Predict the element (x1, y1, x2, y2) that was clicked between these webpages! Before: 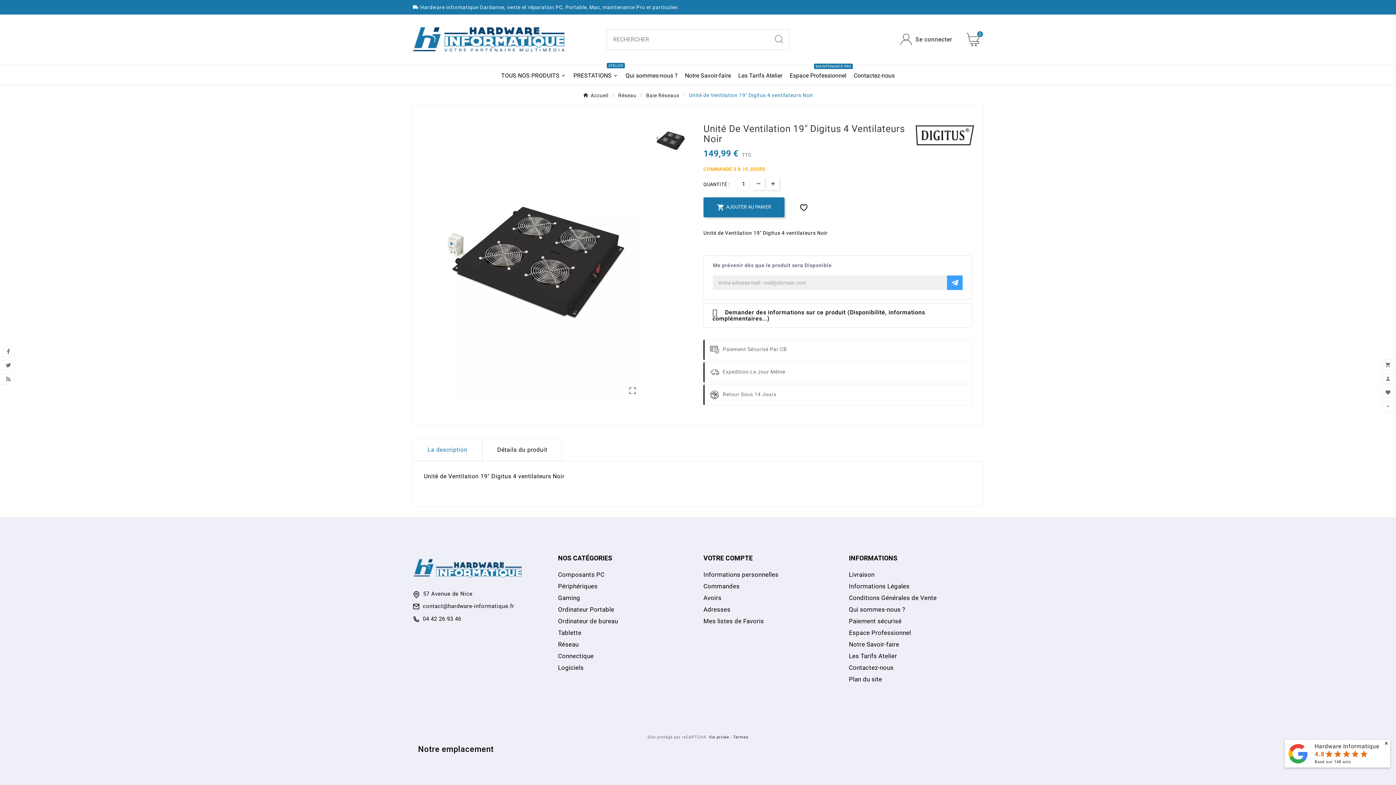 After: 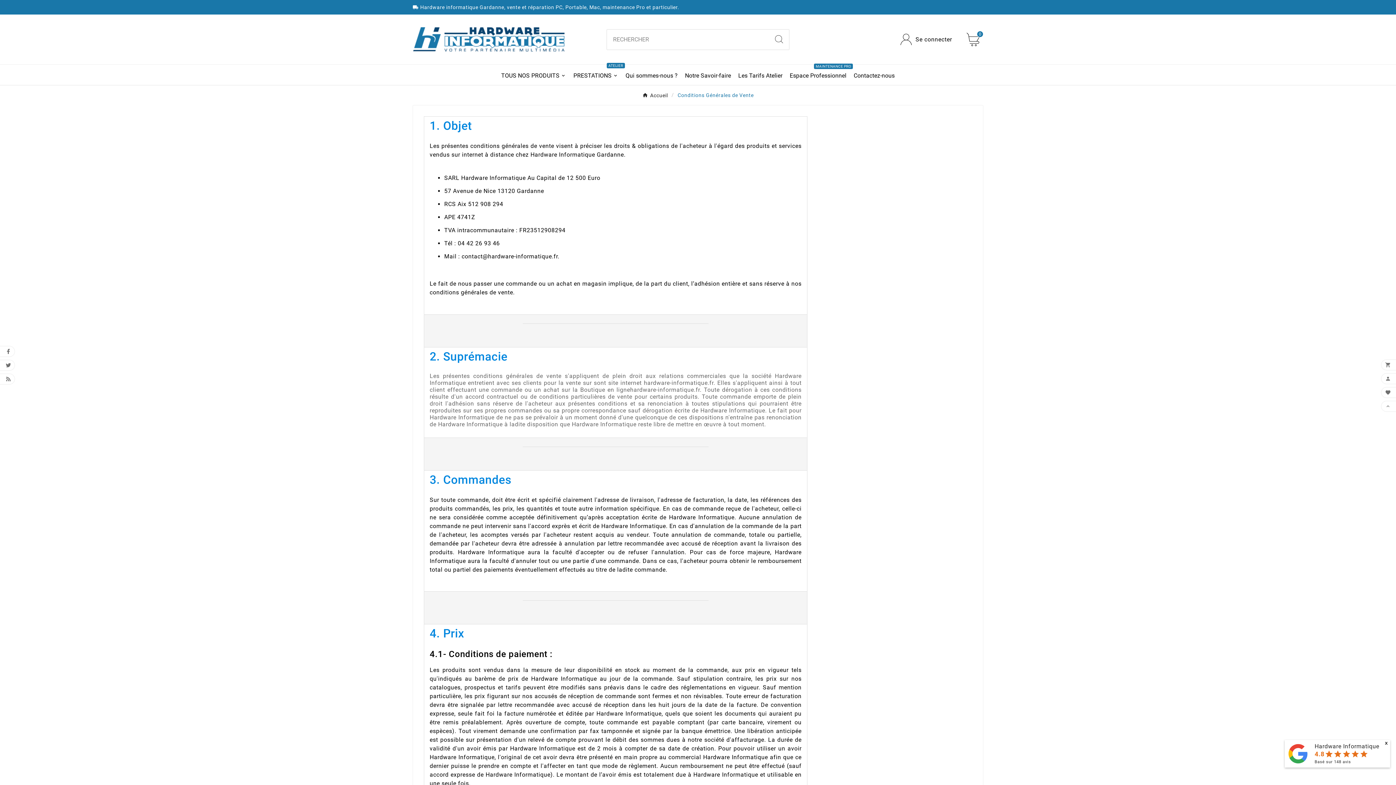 Action: label: Conditions Générales de Vente bbox: (849, 594, 936, 601)